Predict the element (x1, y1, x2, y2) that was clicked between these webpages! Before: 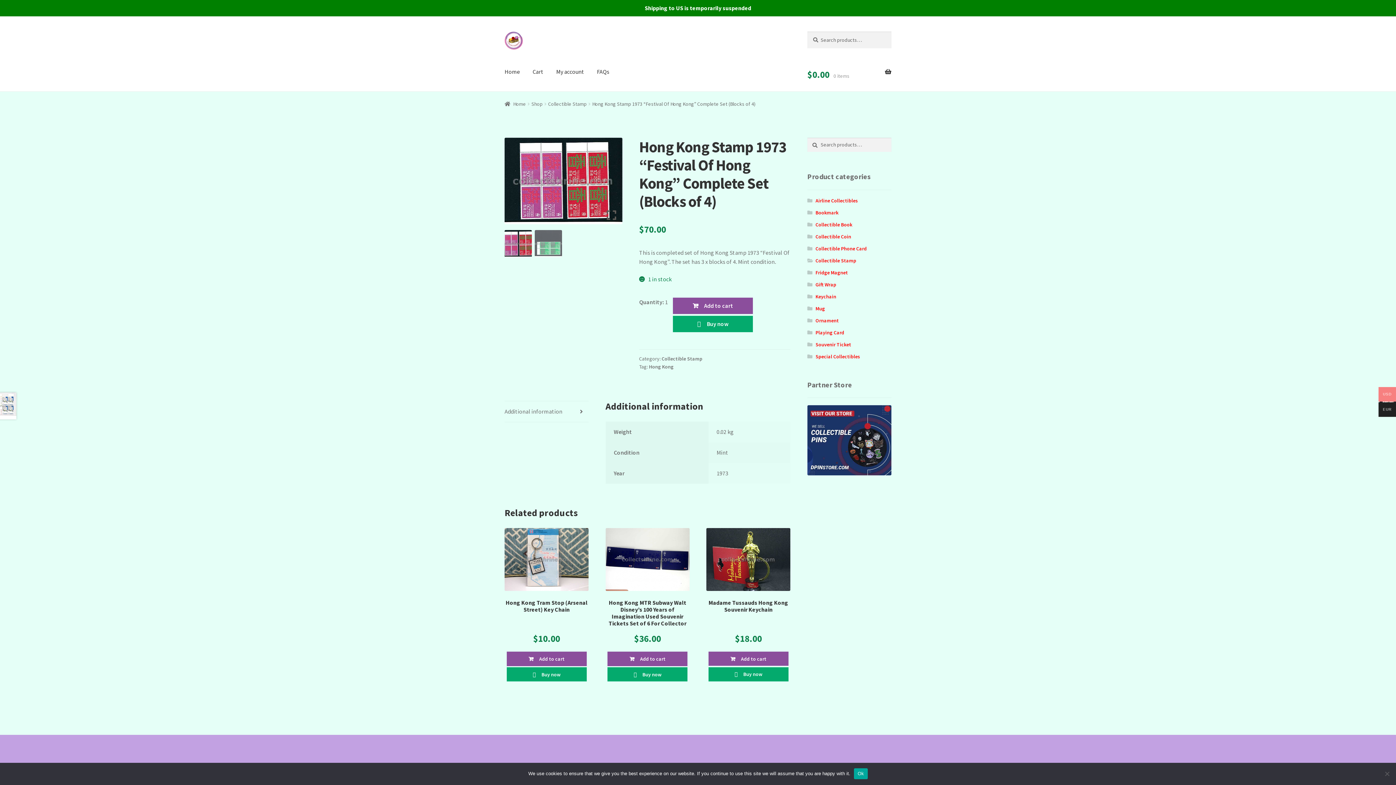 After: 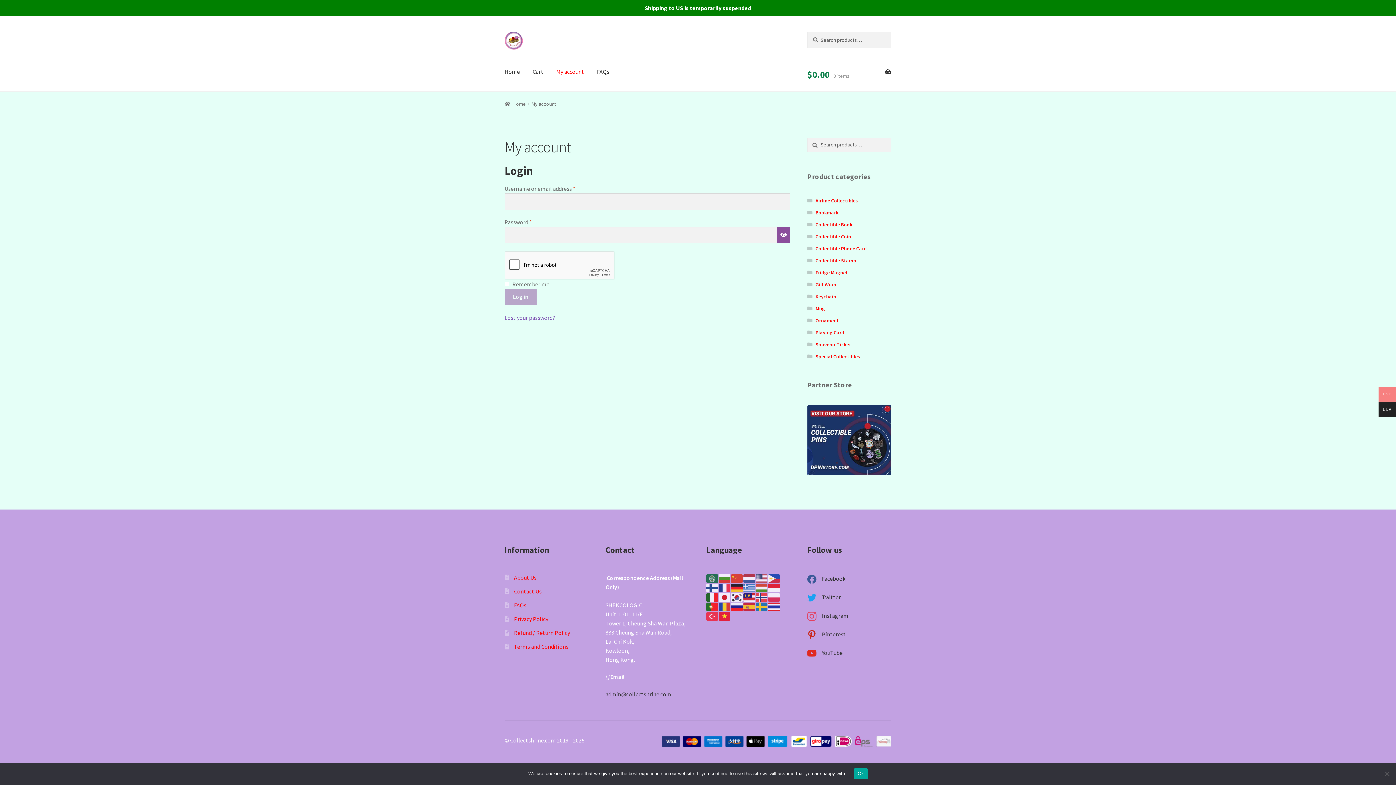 Action: bbox: (550, 58, 590, 85) label: My account